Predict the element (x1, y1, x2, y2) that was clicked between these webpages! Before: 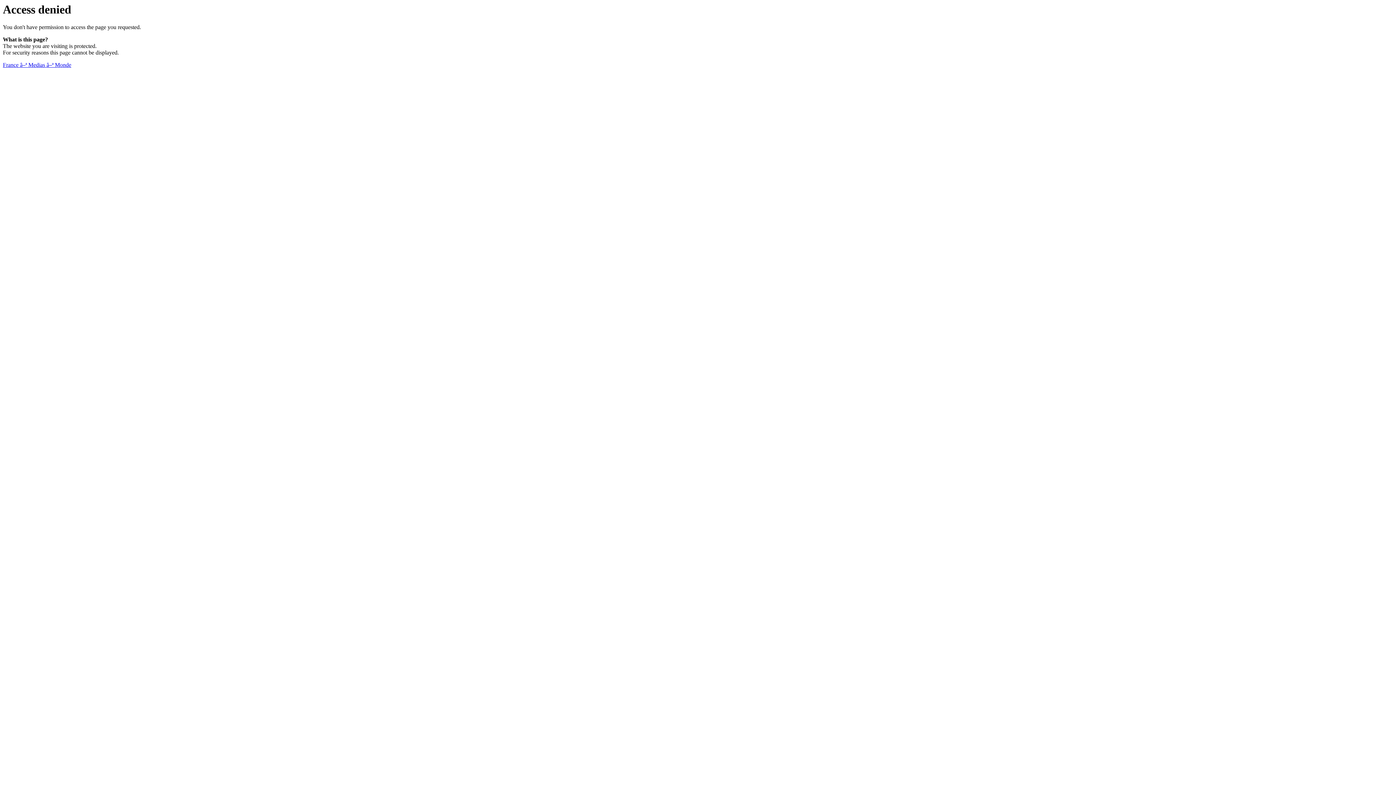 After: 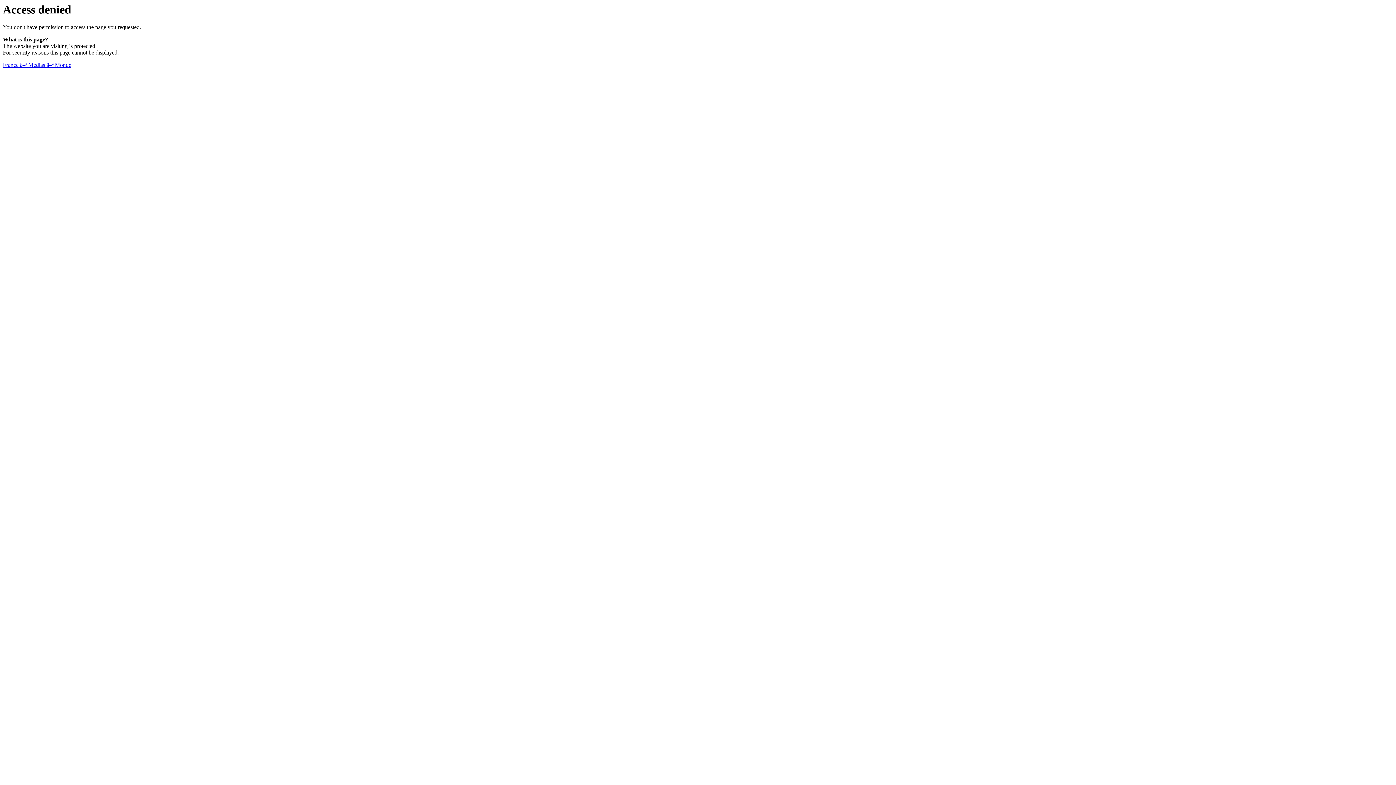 Action: label: France â–ª Medias â–ª Monde bbox: (2, 61, 71, 68)